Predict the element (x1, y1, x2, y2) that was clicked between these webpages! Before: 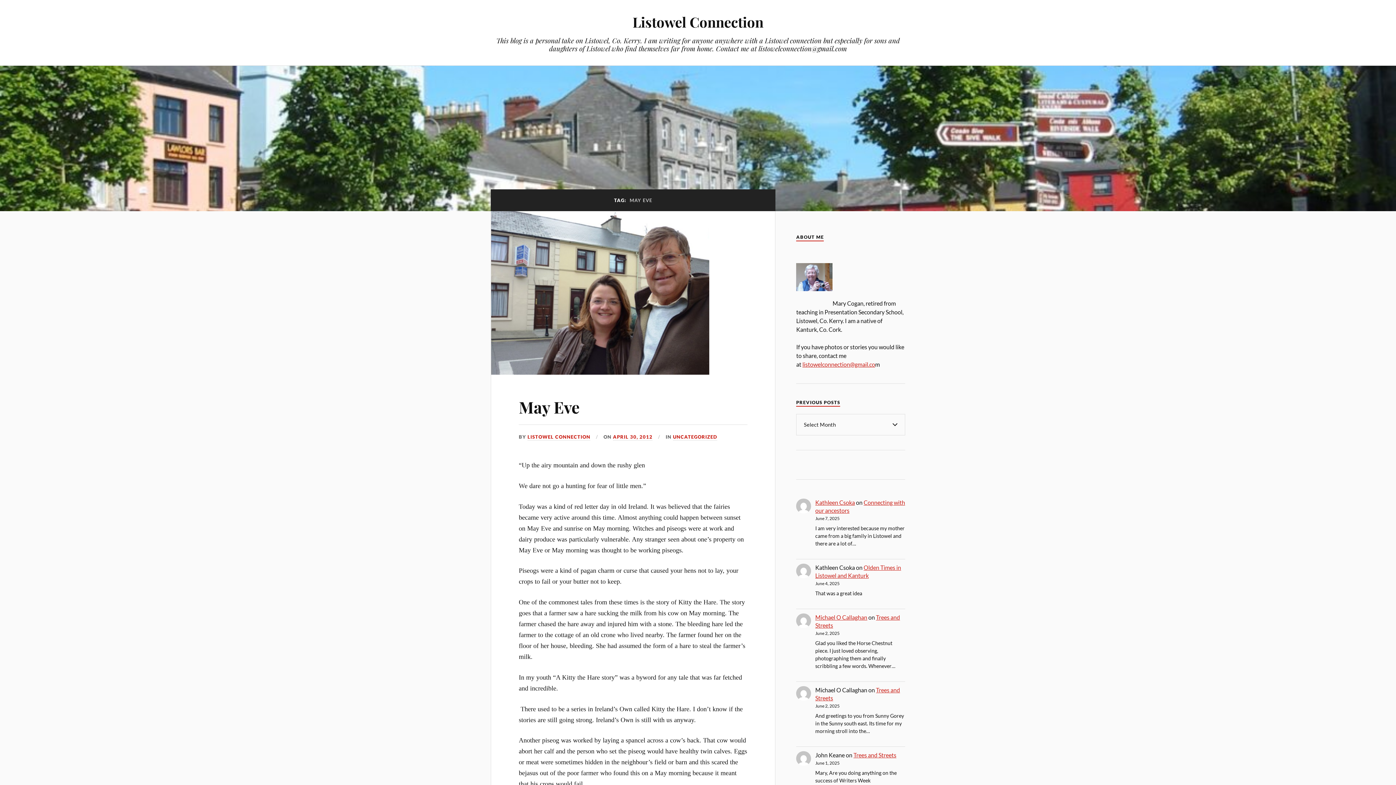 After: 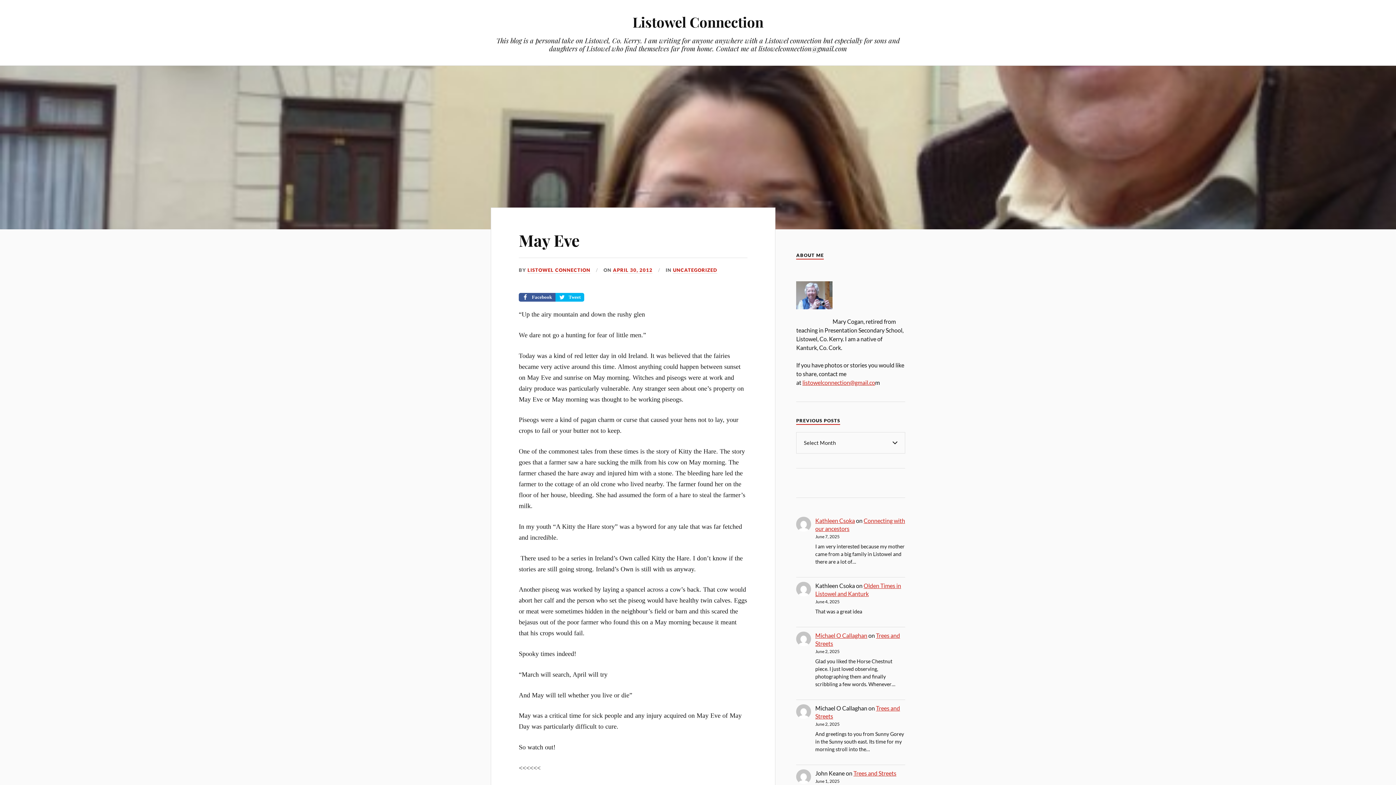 Action: bbox: (491, 211, 775, 374)